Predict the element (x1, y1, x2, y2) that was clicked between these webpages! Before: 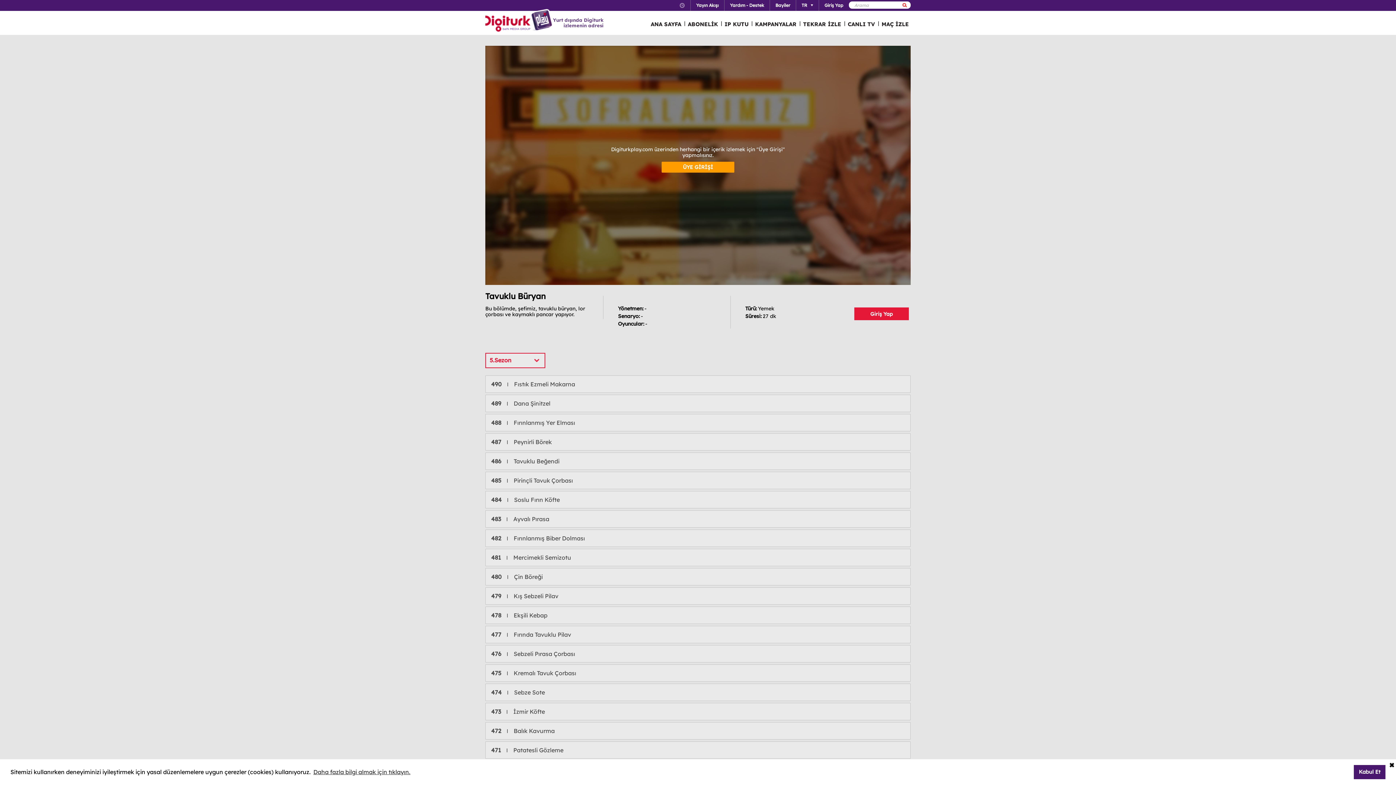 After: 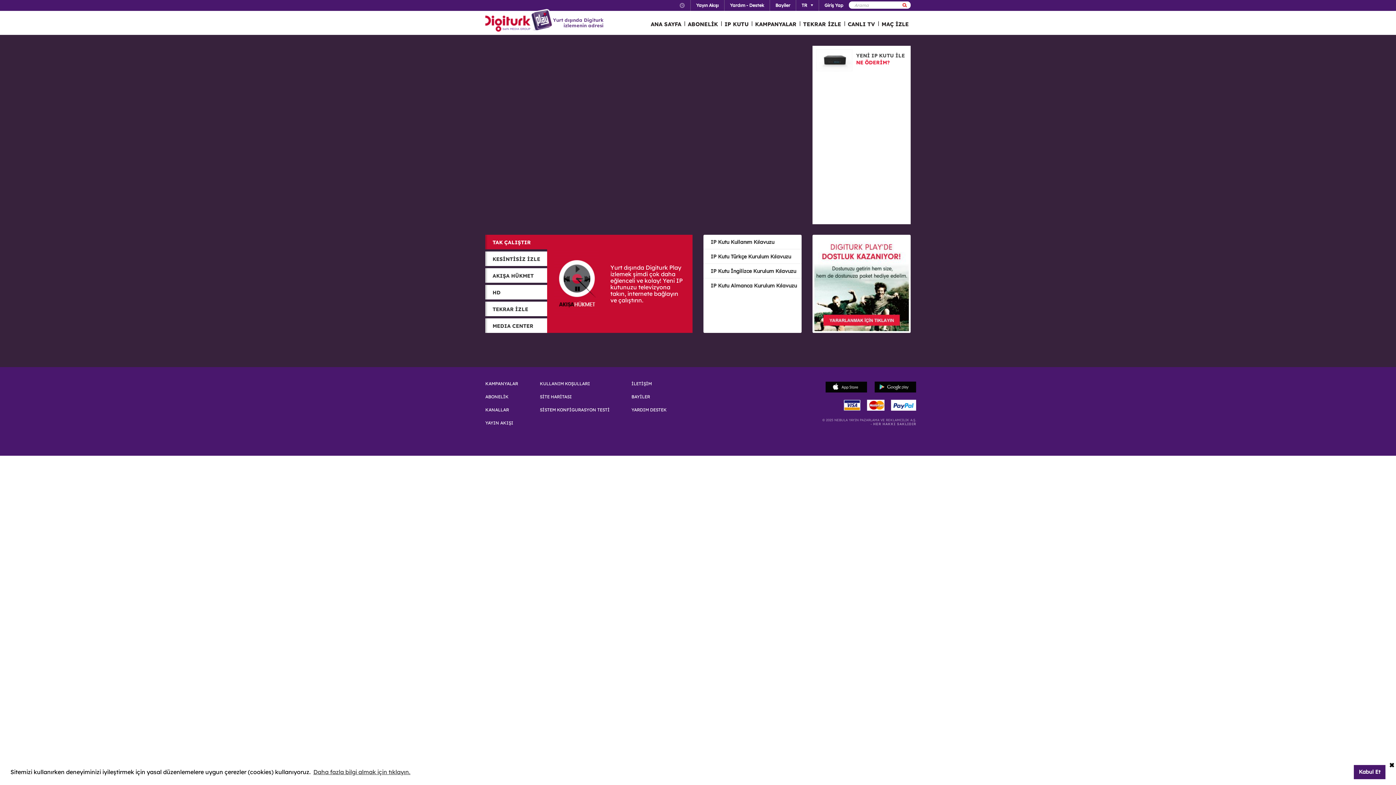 Action: bbox: (721, 12, 751, 34) label: IP KUTU